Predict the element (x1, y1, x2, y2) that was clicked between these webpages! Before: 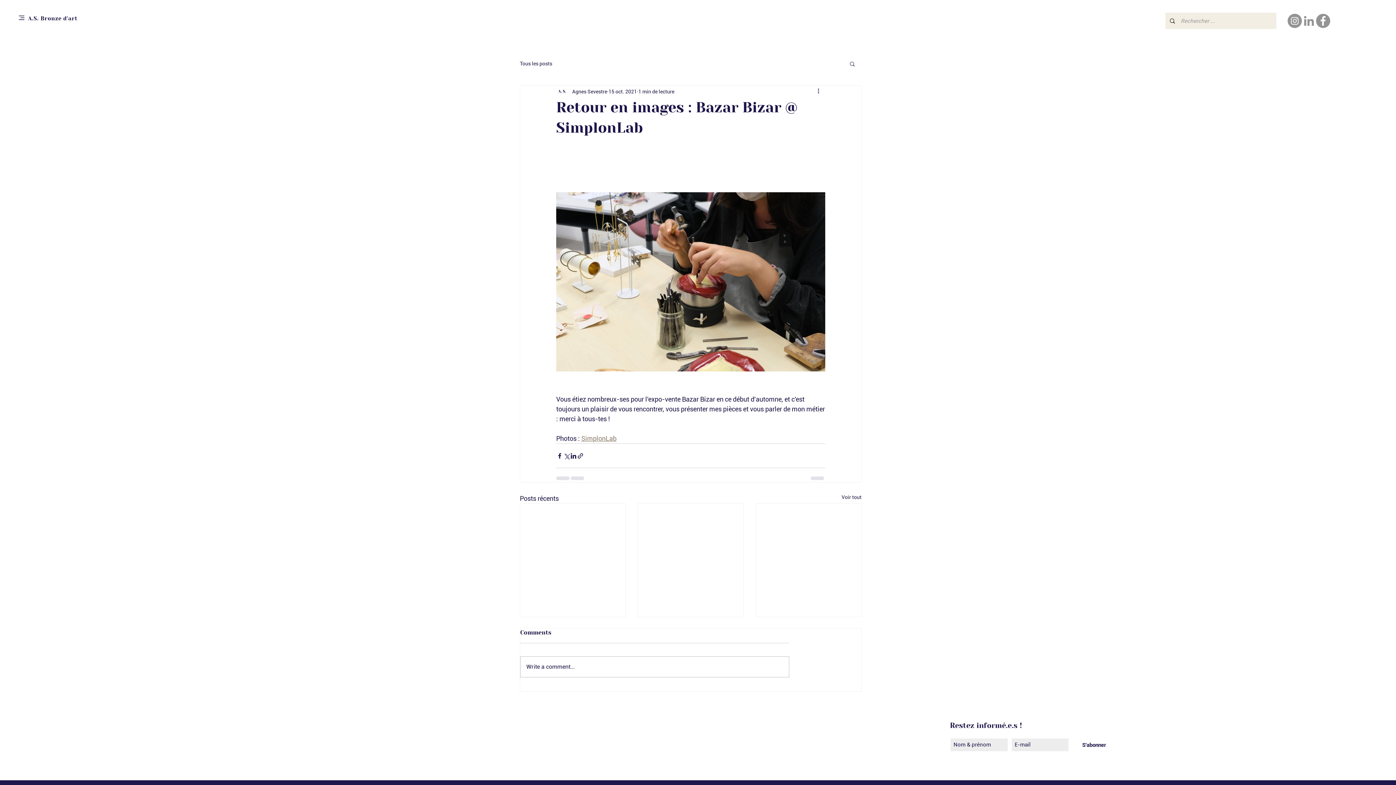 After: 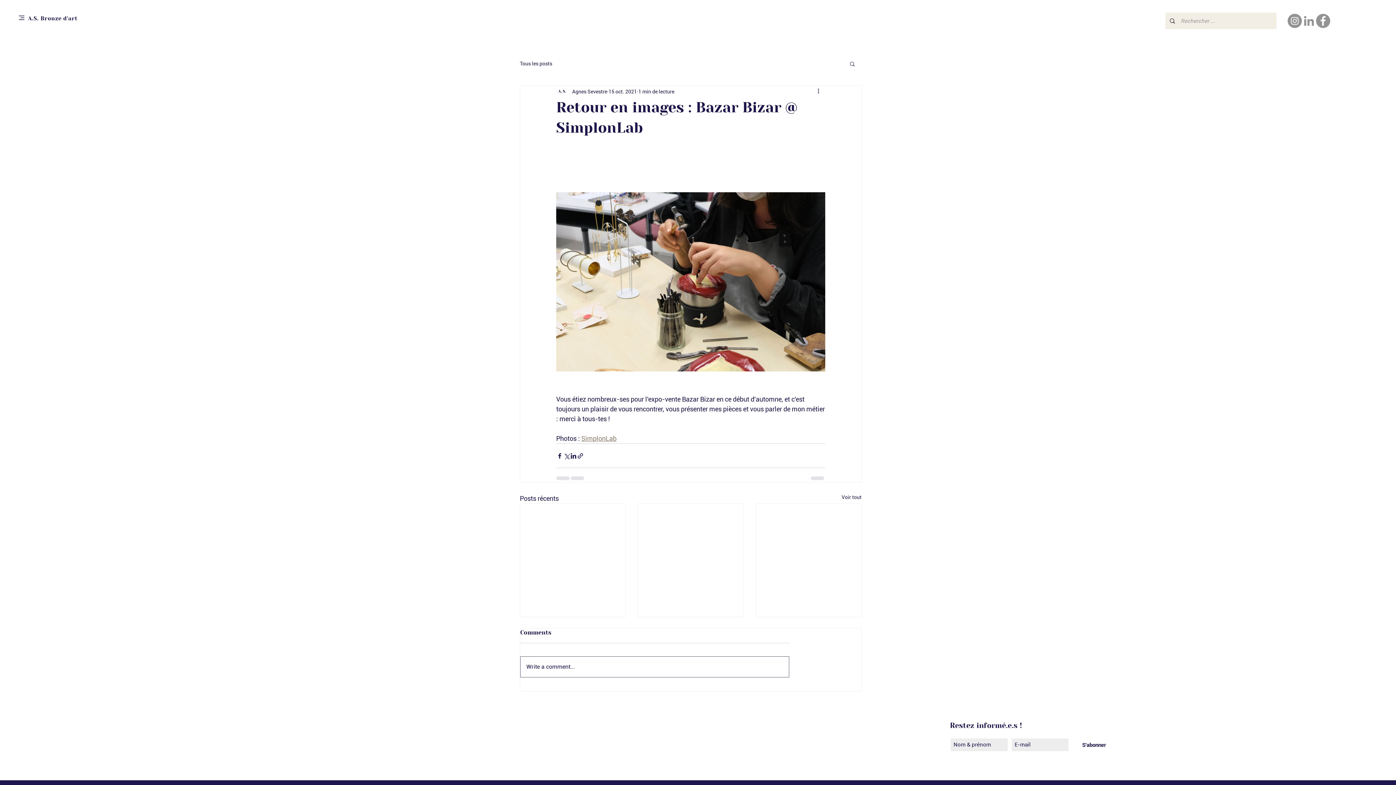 Action: label: Write a comment... bbox: (520, 657, 789, 677)